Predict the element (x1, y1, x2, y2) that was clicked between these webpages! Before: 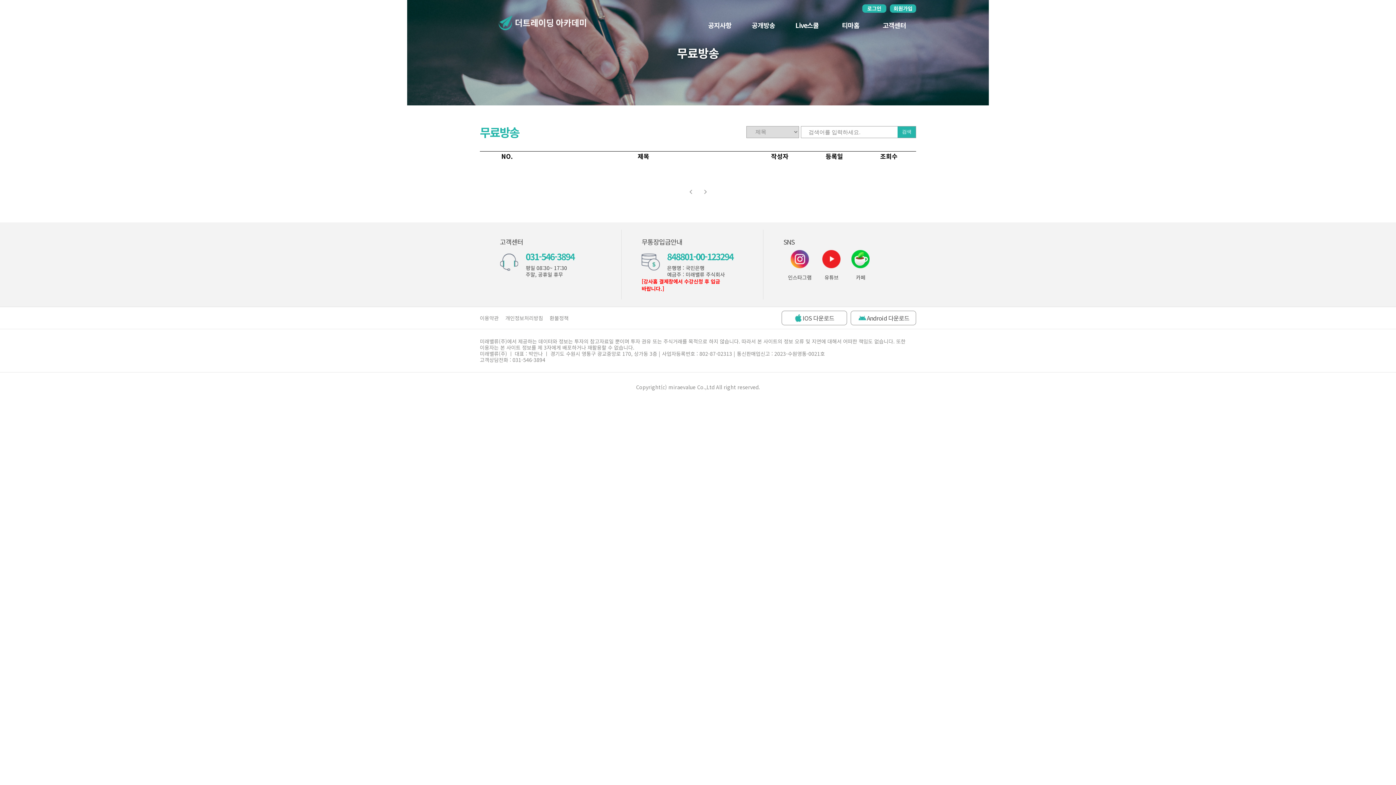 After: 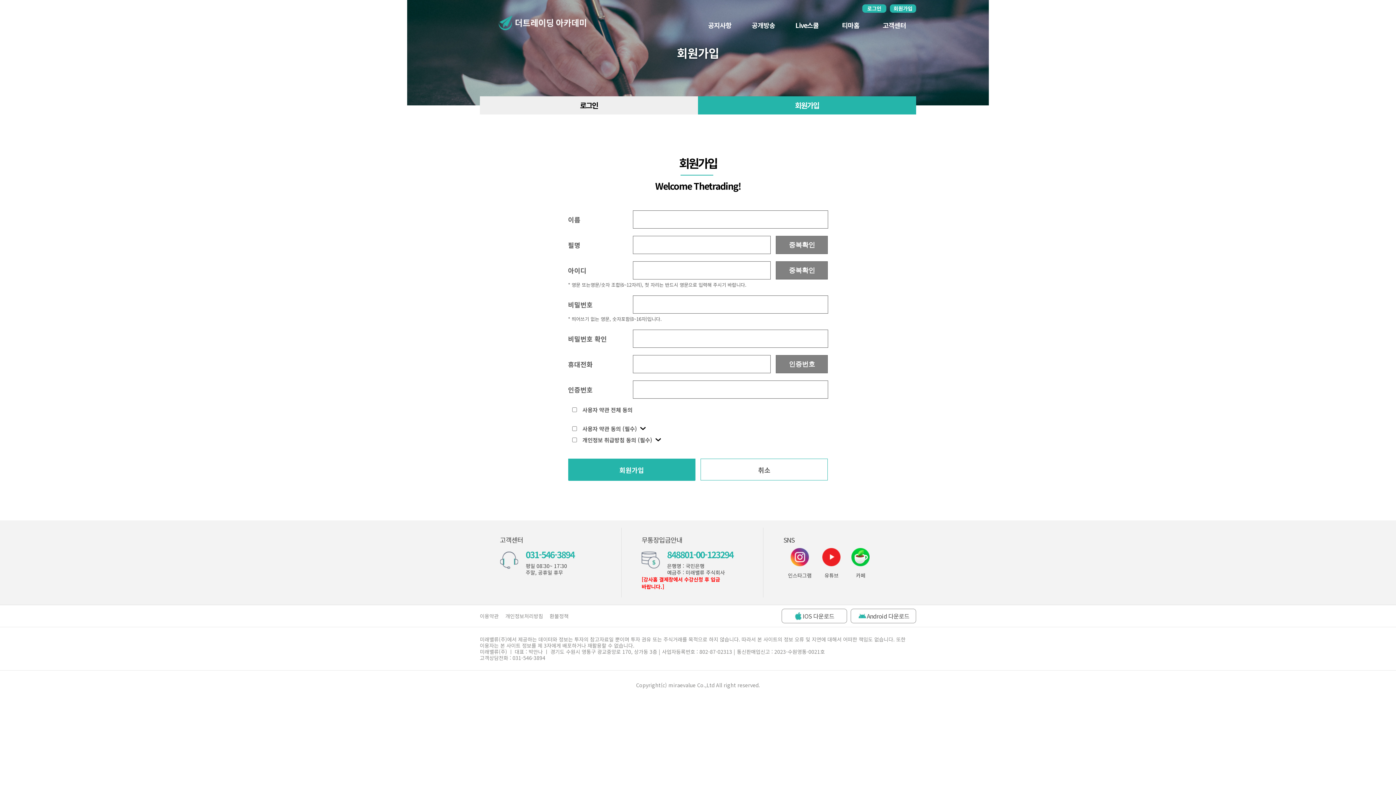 Action: bbox: (890, 4, 916, 12) label: 회원가입